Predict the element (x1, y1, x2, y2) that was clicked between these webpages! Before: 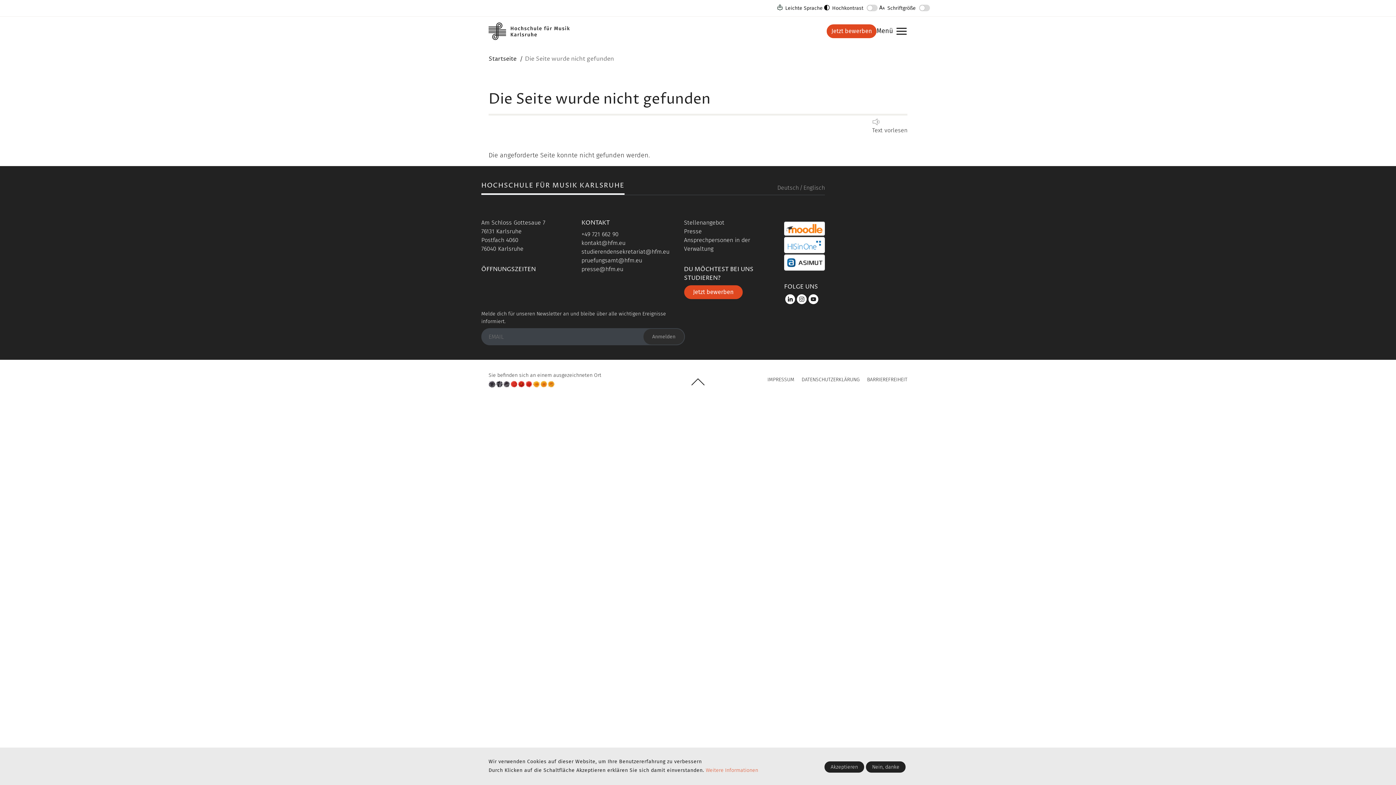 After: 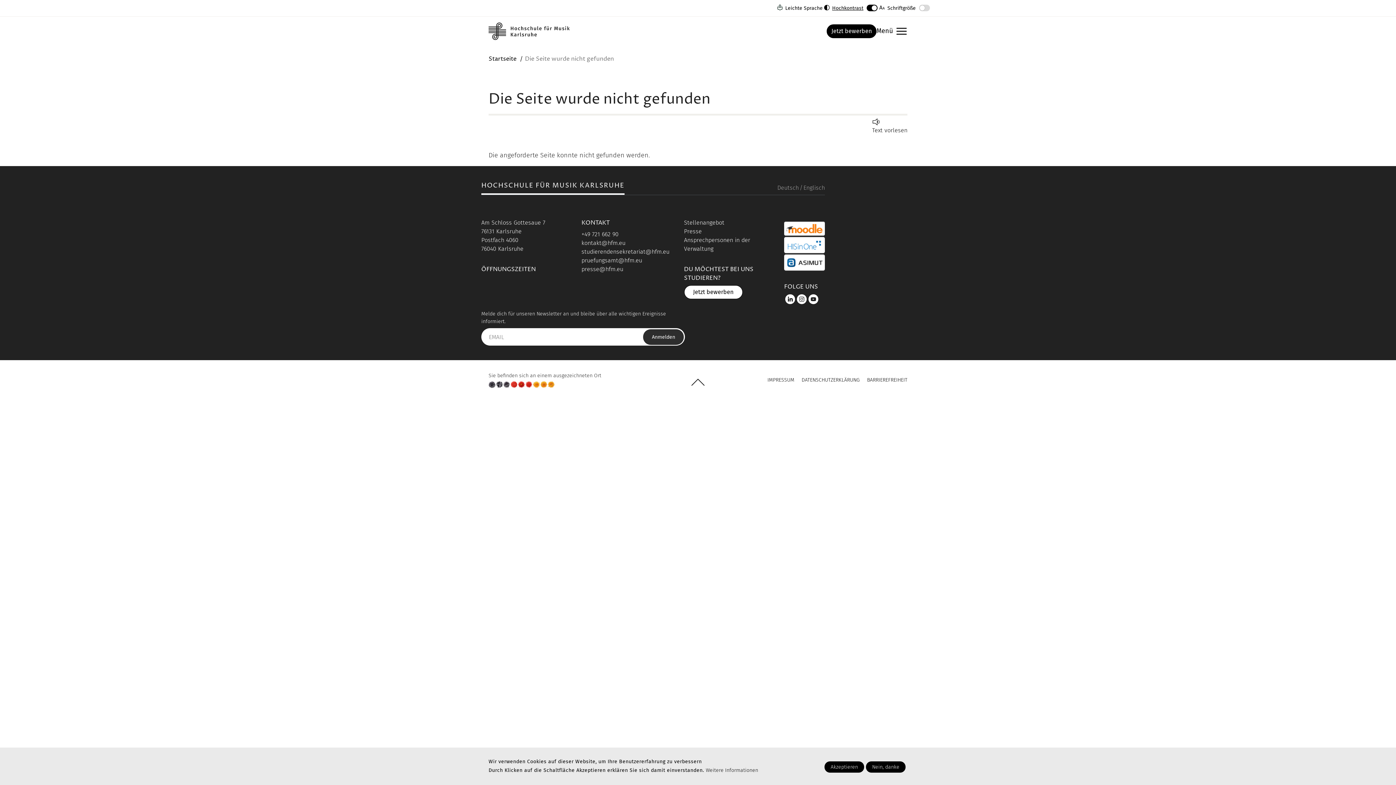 Action: bbox: (823, 1, 878, 14) label: Hochkontrast